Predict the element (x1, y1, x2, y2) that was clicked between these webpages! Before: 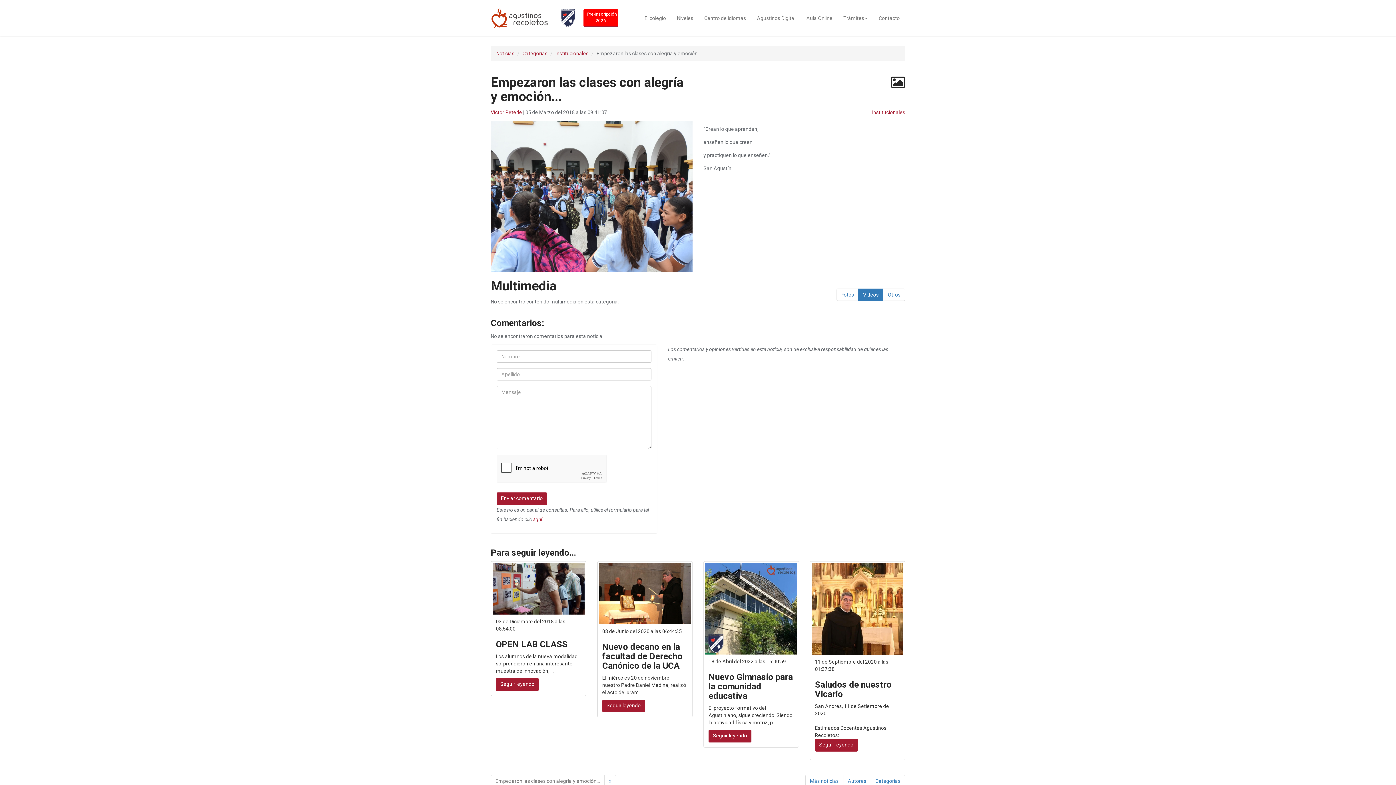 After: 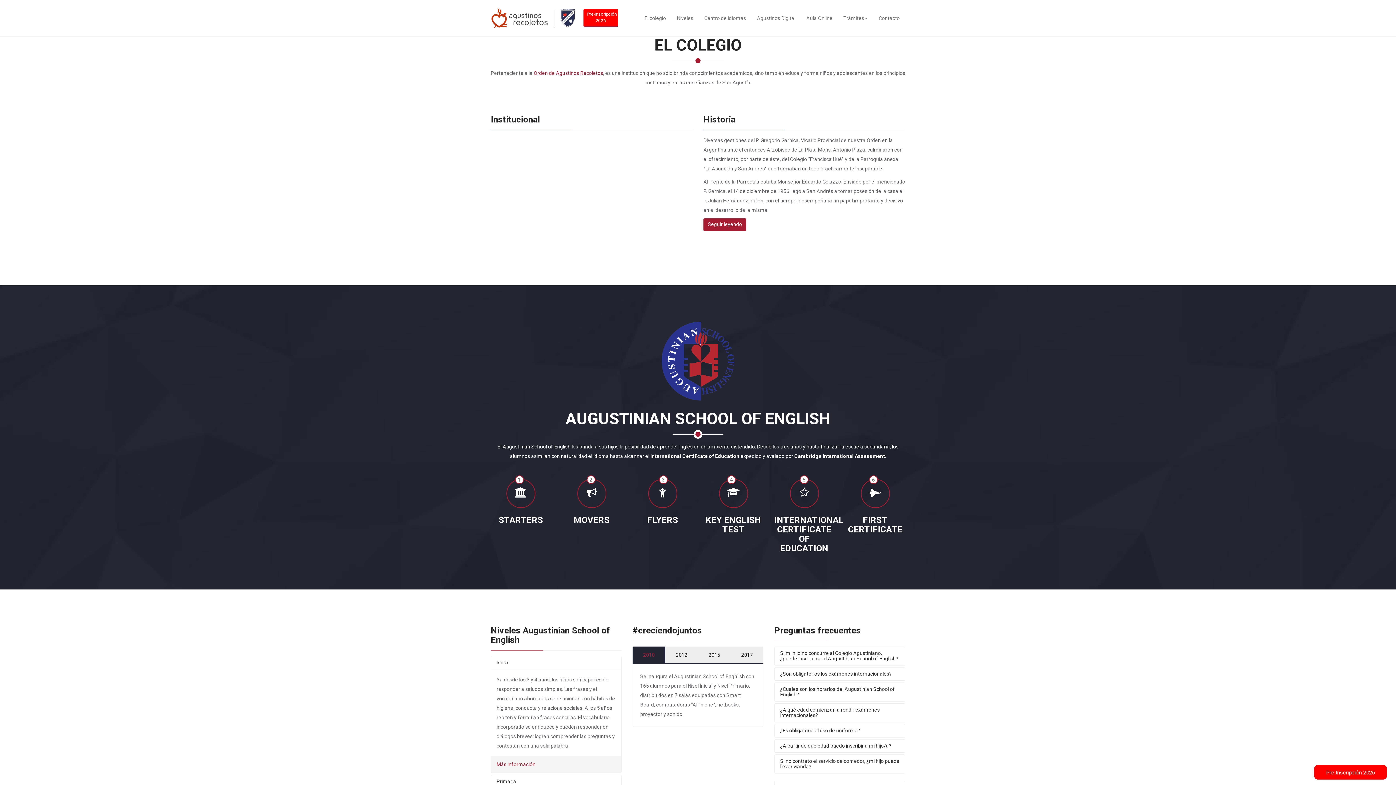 Action: label: El colegio bbox: (639, 0, 671, 36)